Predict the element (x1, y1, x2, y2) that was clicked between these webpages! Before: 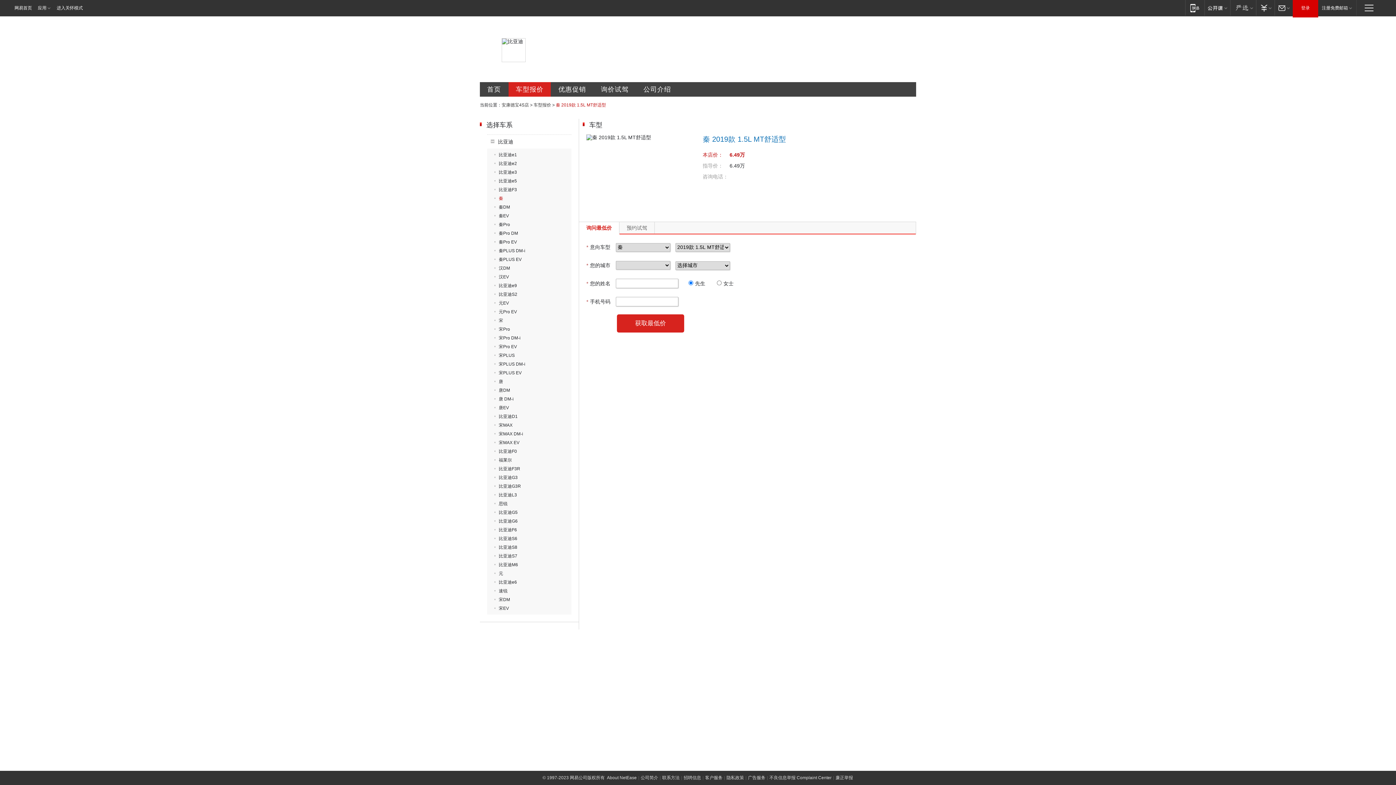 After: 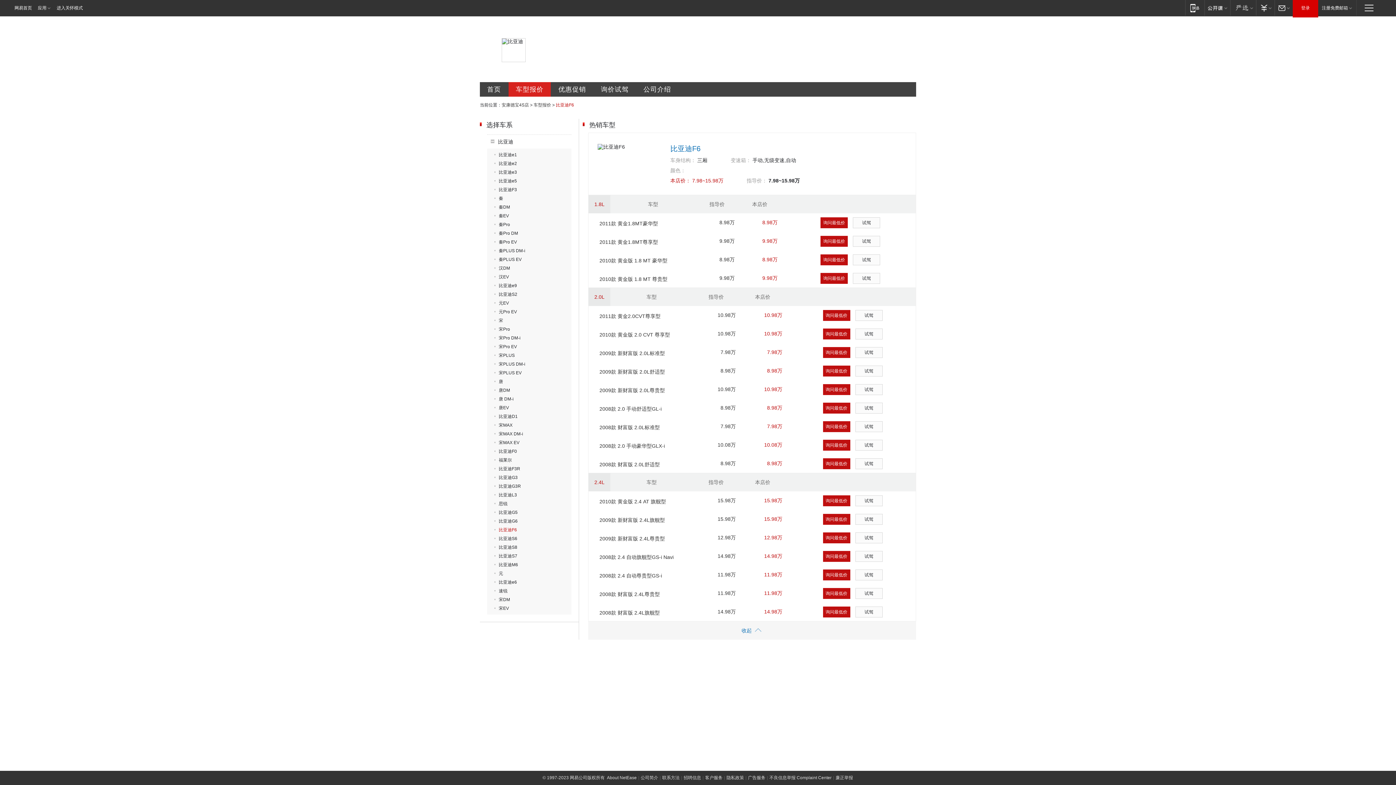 Action: label: 比亚迪F6 bbox: (494, 527, 517, 532)